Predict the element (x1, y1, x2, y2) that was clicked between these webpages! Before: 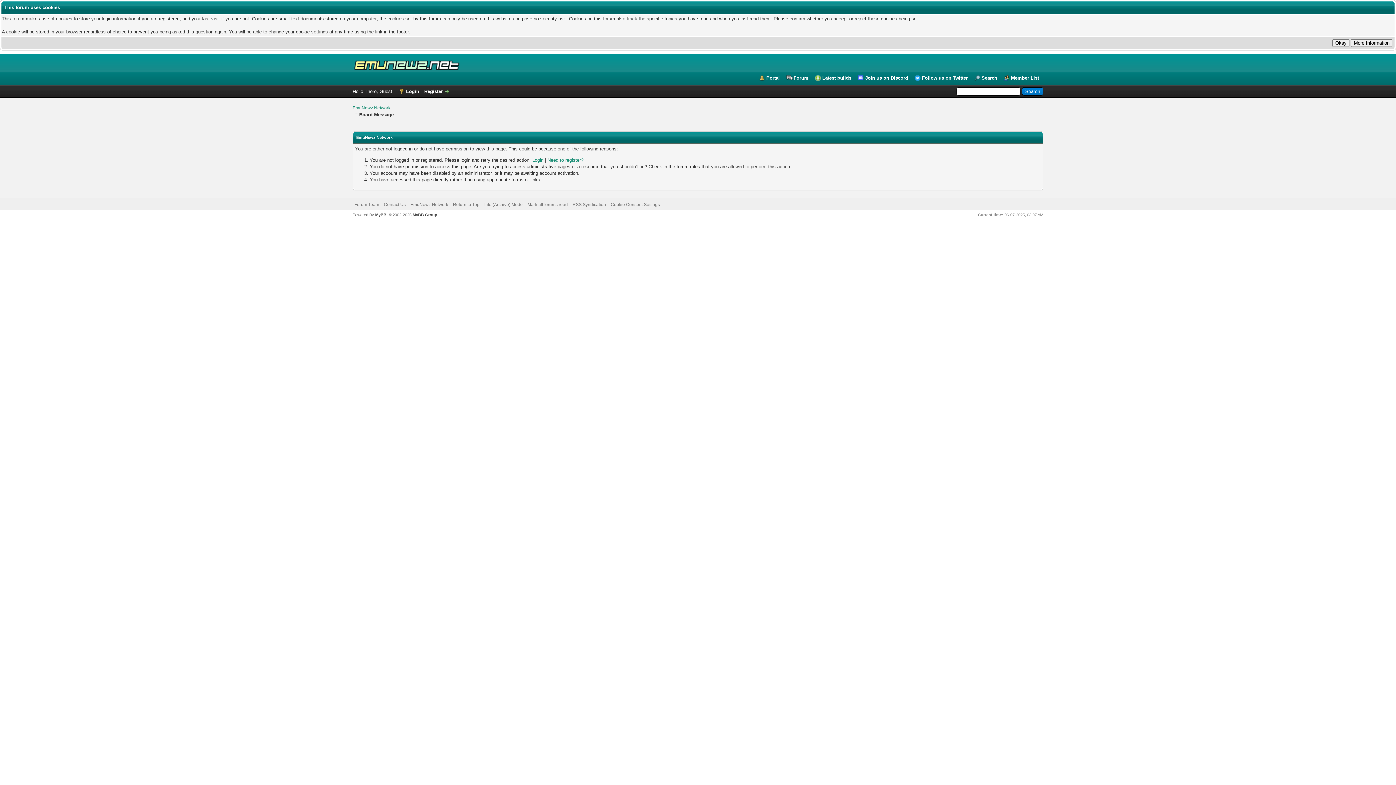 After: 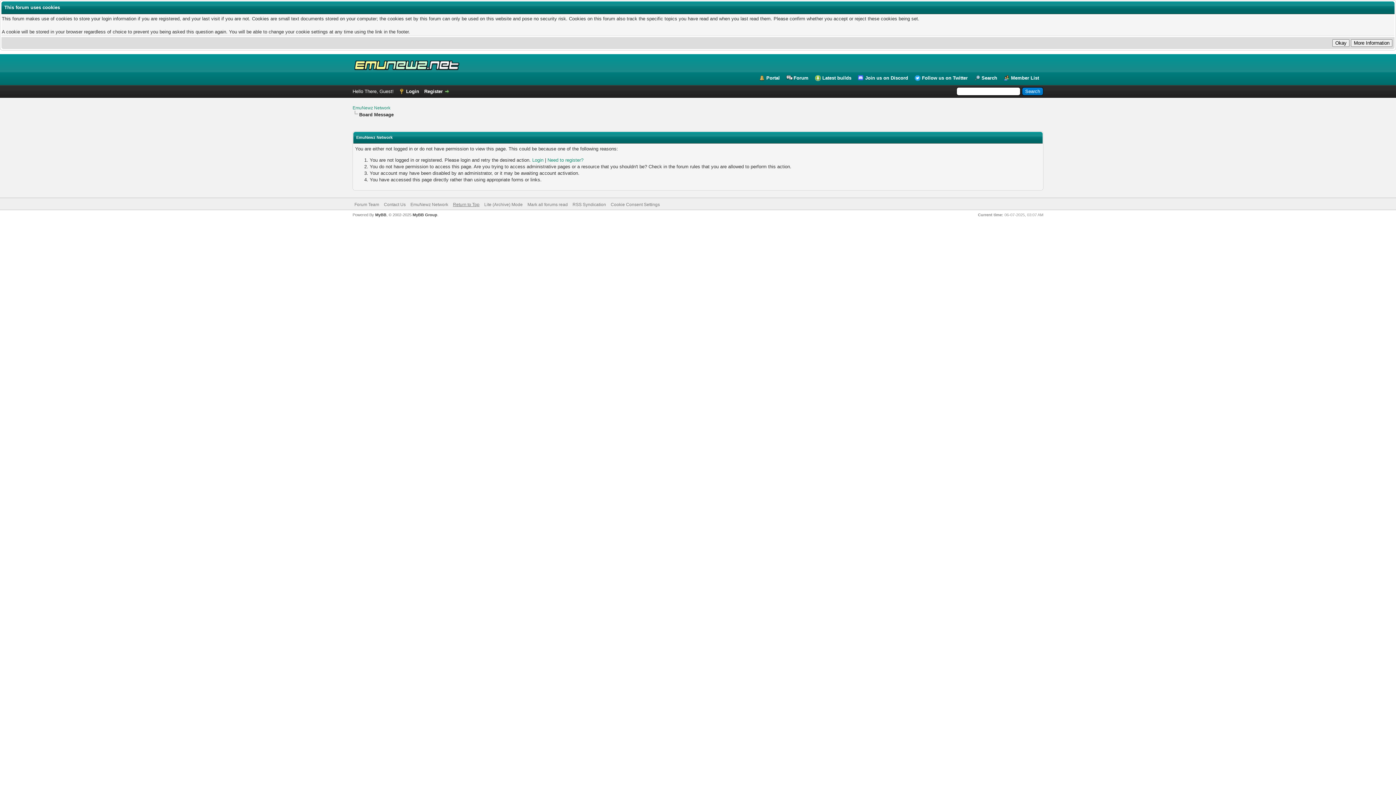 Action: label: Return to Top bbox: (453, 202, 479, 207)